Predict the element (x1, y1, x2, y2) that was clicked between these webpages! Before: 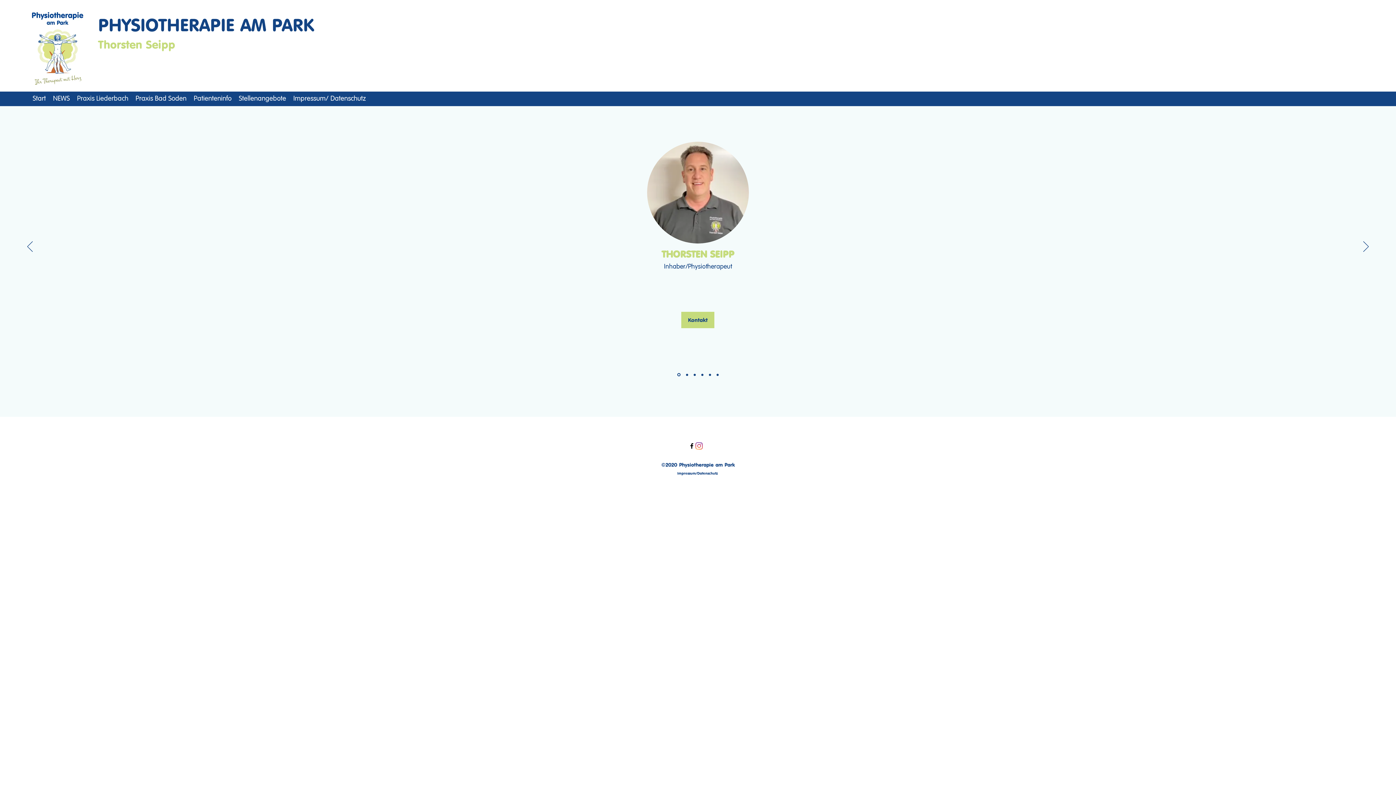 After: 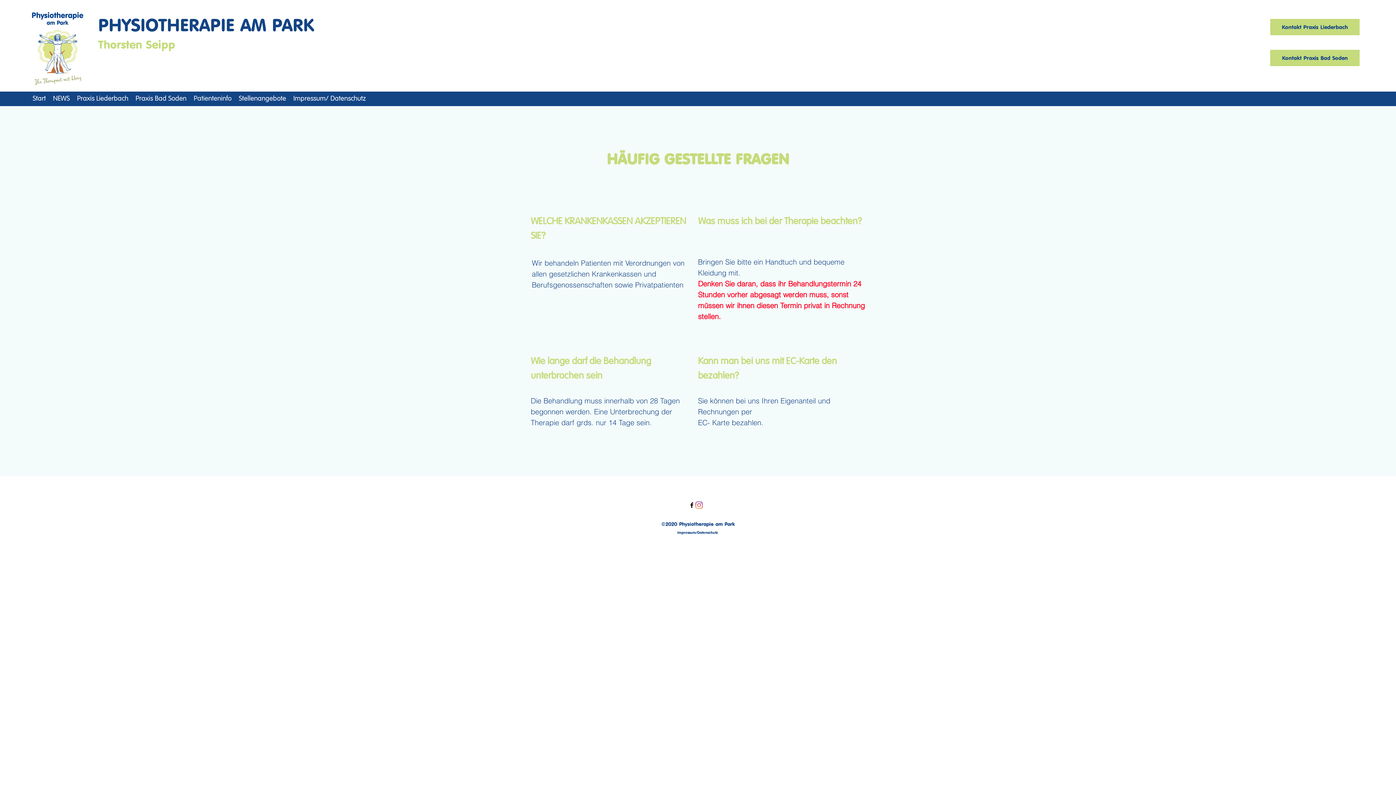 Action: label: Patienteninfo bbox: (190, 92, 235, 104)